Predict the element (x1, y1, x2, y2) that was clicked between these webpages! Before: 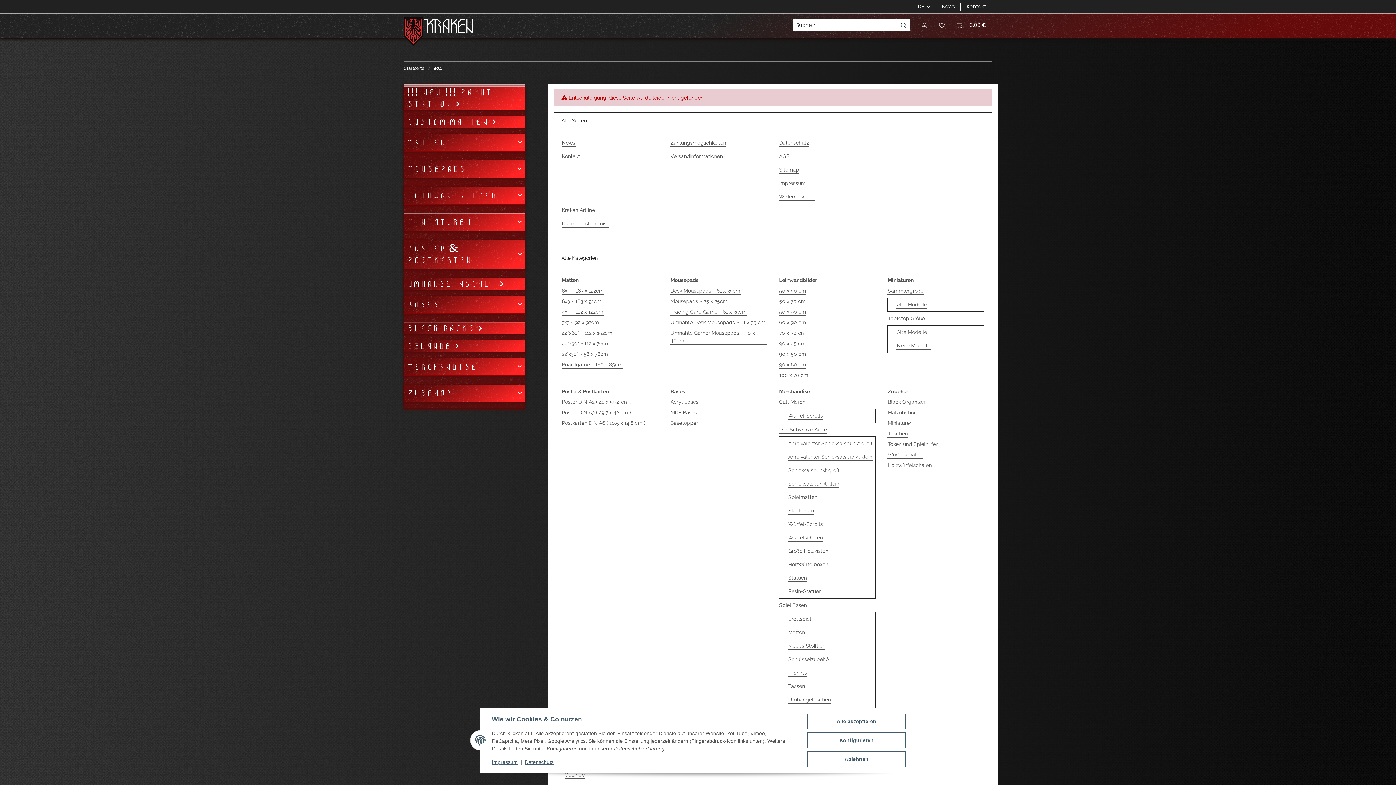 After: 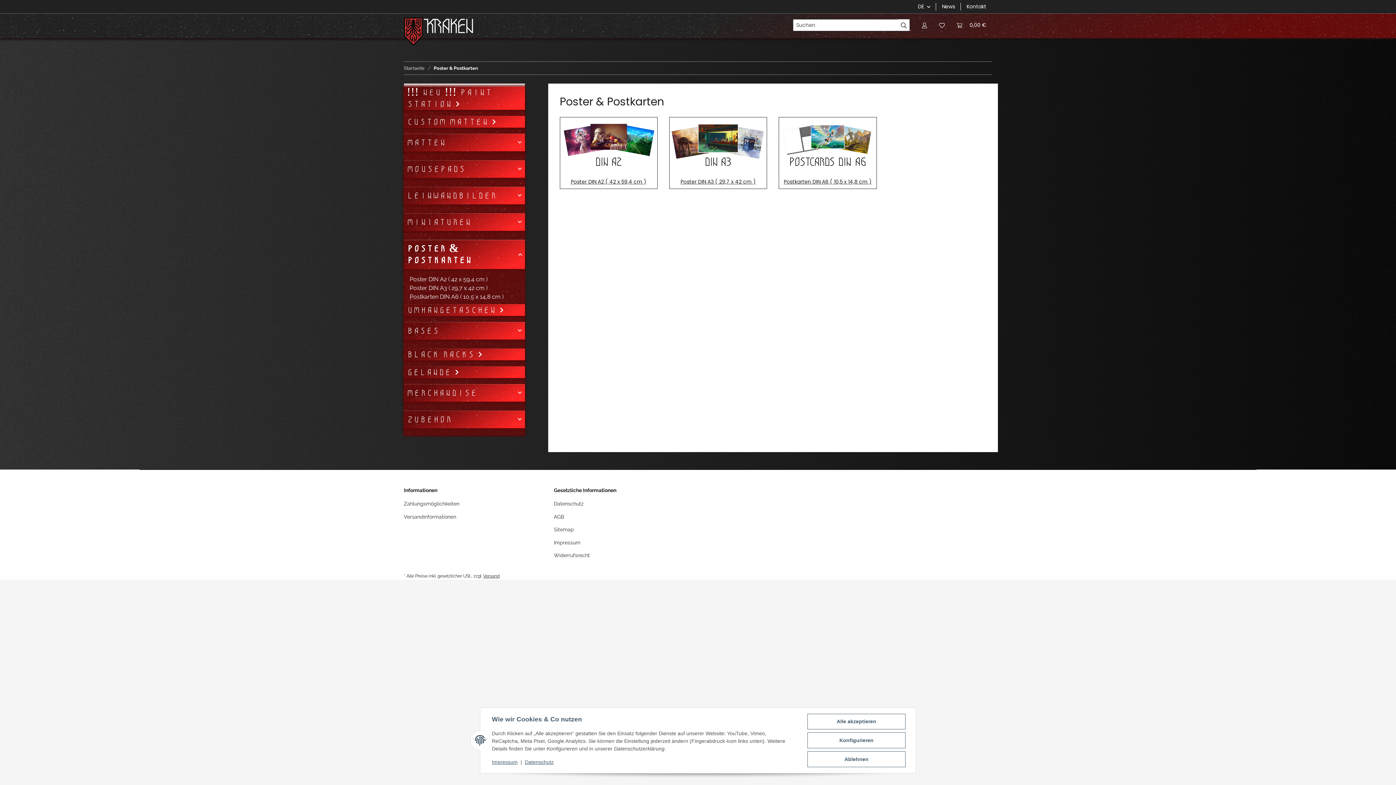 Action: bbox: (404, 240, 524, 269) label: POSTER & POSTKARTEN